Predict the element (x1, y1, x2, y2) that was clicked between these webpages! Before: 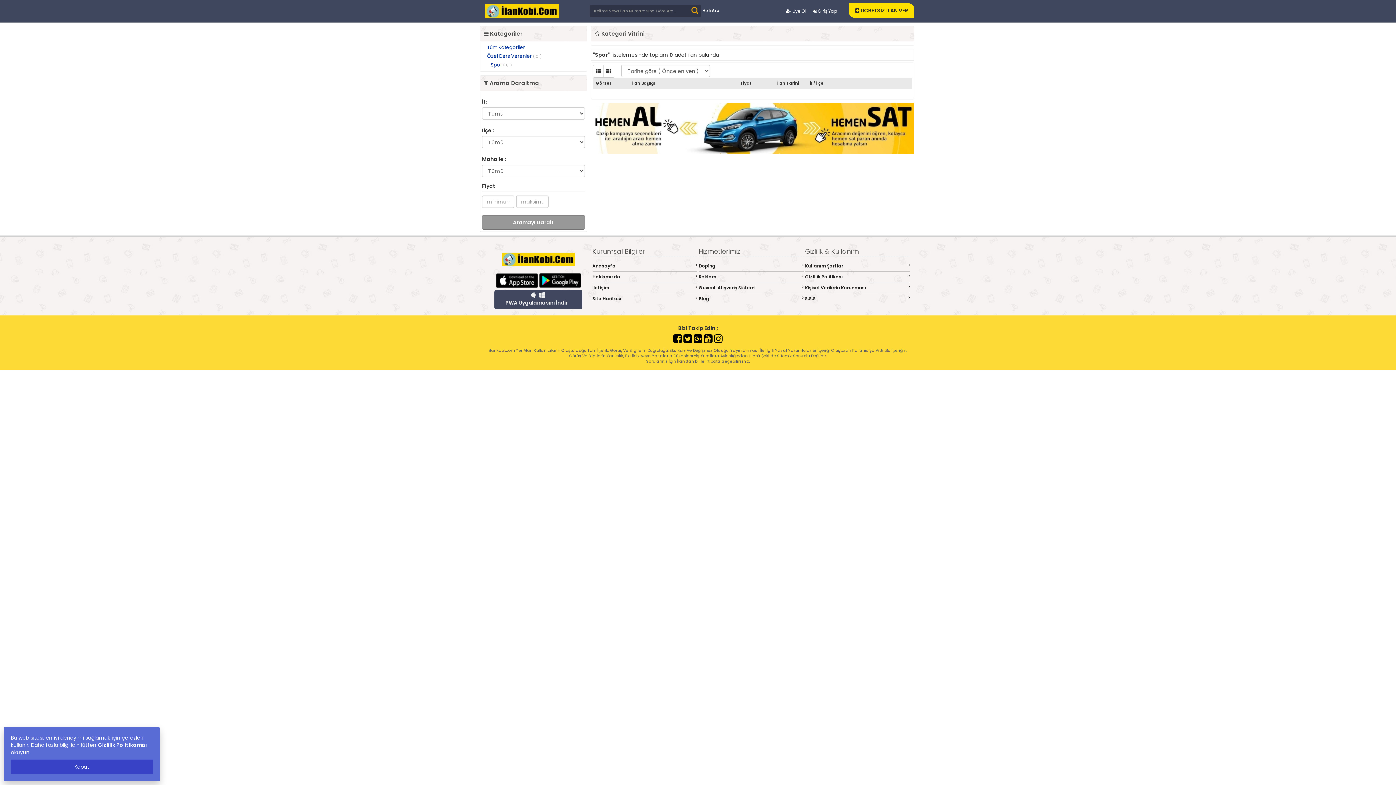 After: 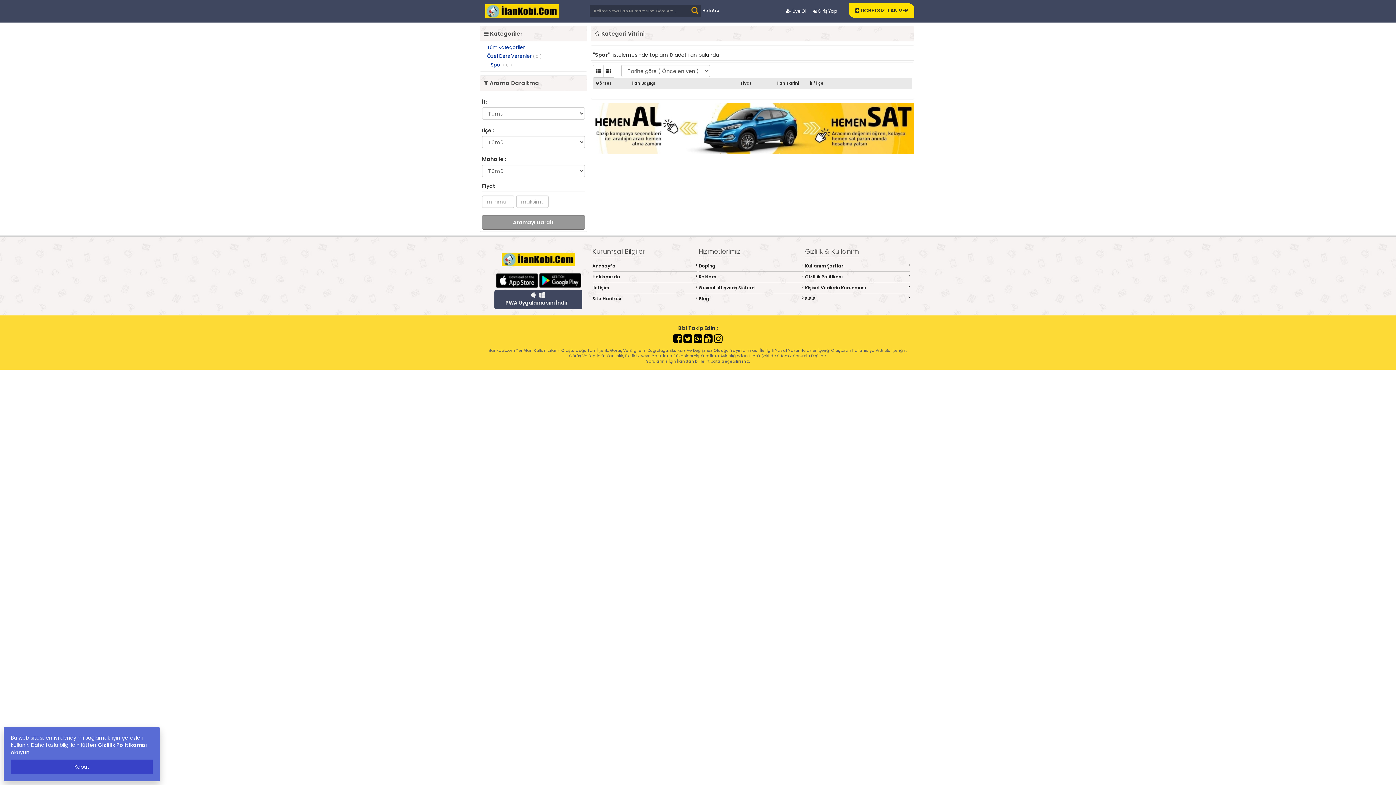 Action: bbox: (673, 337, 682, 344)